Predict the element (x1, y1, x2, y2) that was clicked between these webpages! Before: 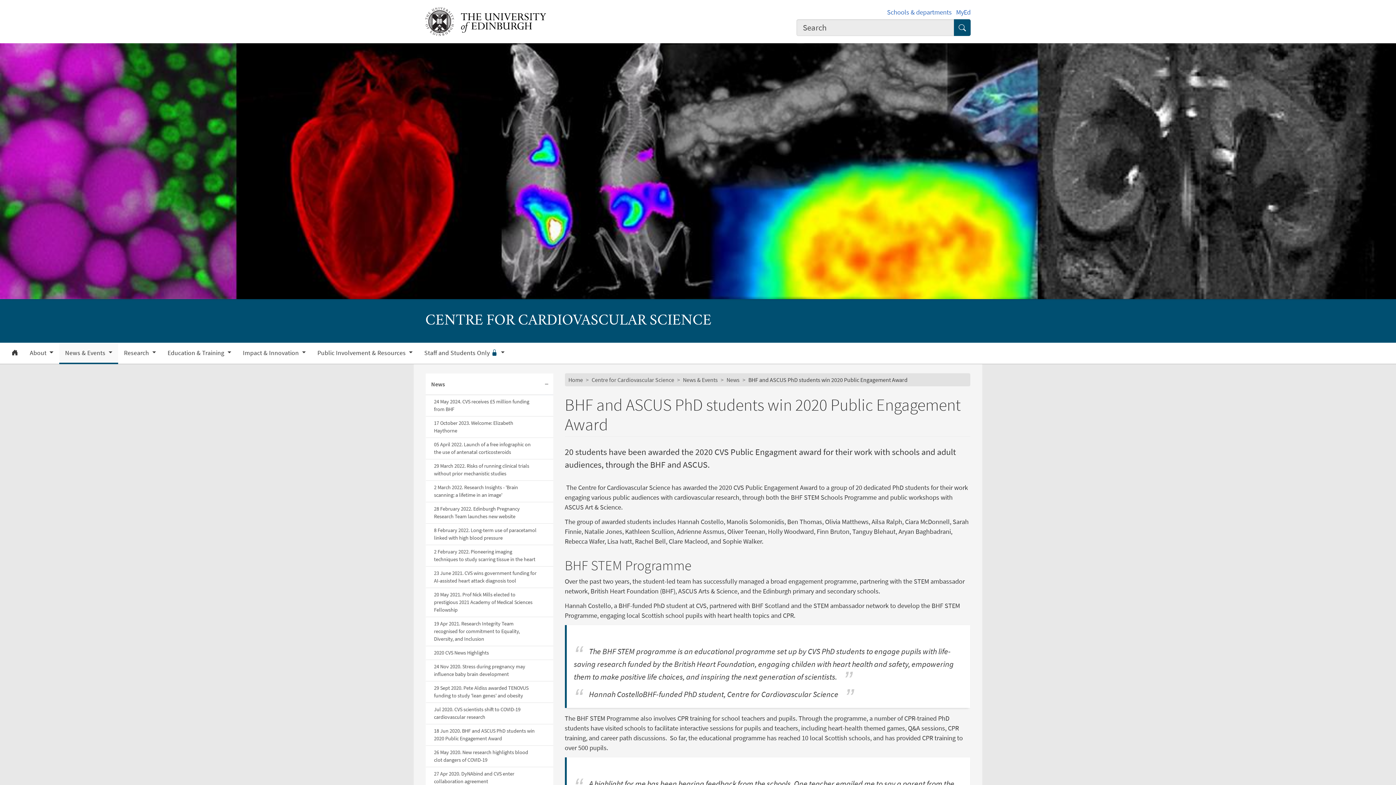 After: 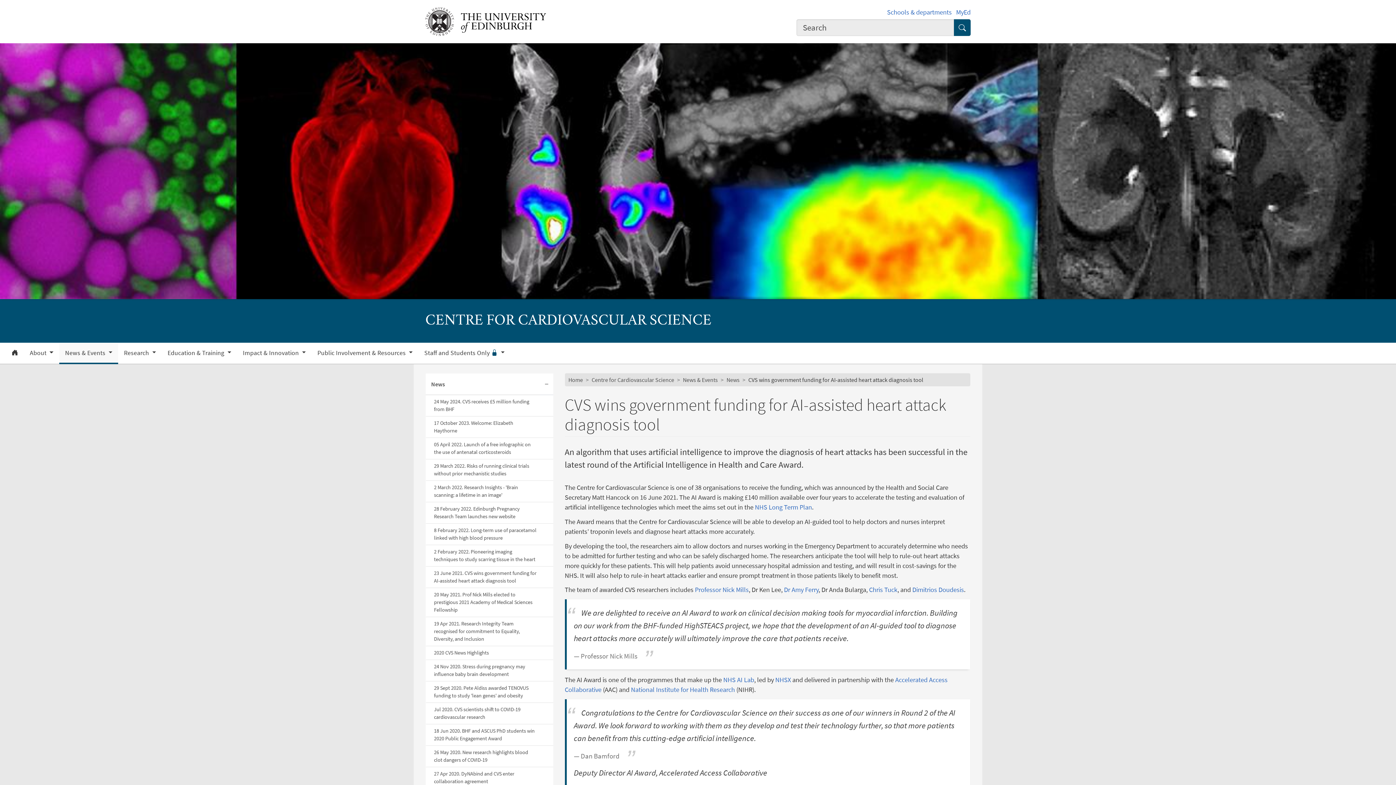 Action: label: 23 June 2021. CVS wins government funding for AI-assisted heart attack diagnosis tool bbox: (425, 566, 553, 588)